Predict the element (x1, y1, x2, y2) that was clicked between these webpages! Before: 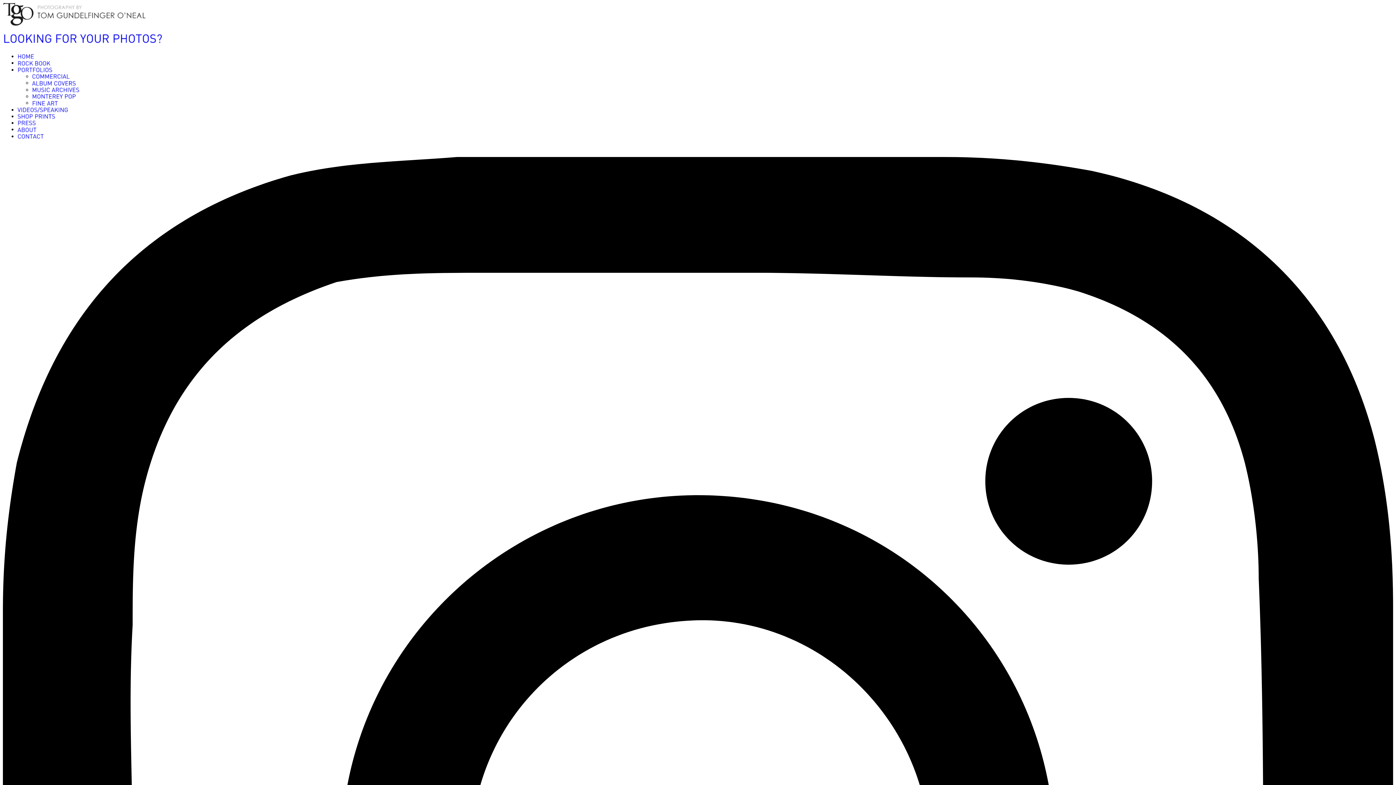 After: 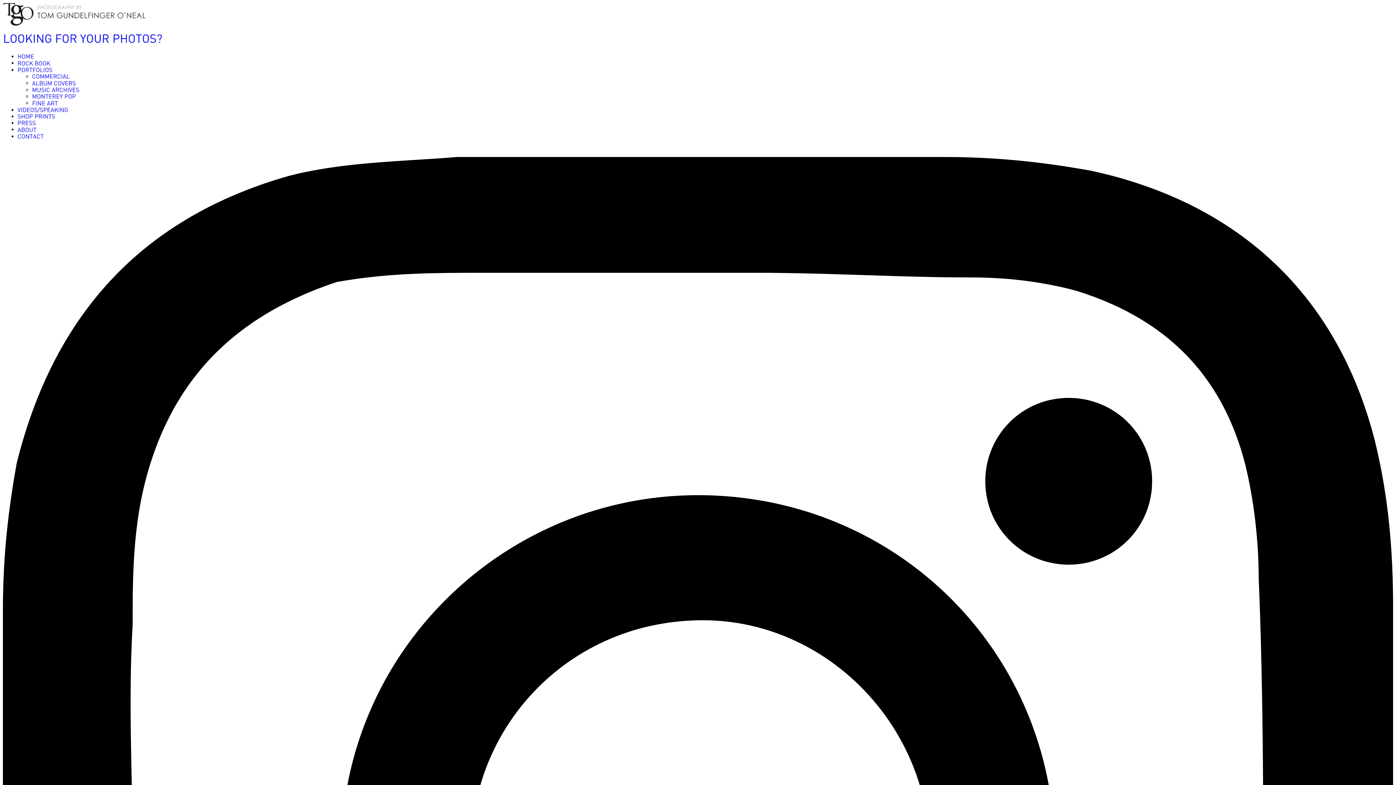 Action: label: PRESS bbox: (17, 119, 36, 125)